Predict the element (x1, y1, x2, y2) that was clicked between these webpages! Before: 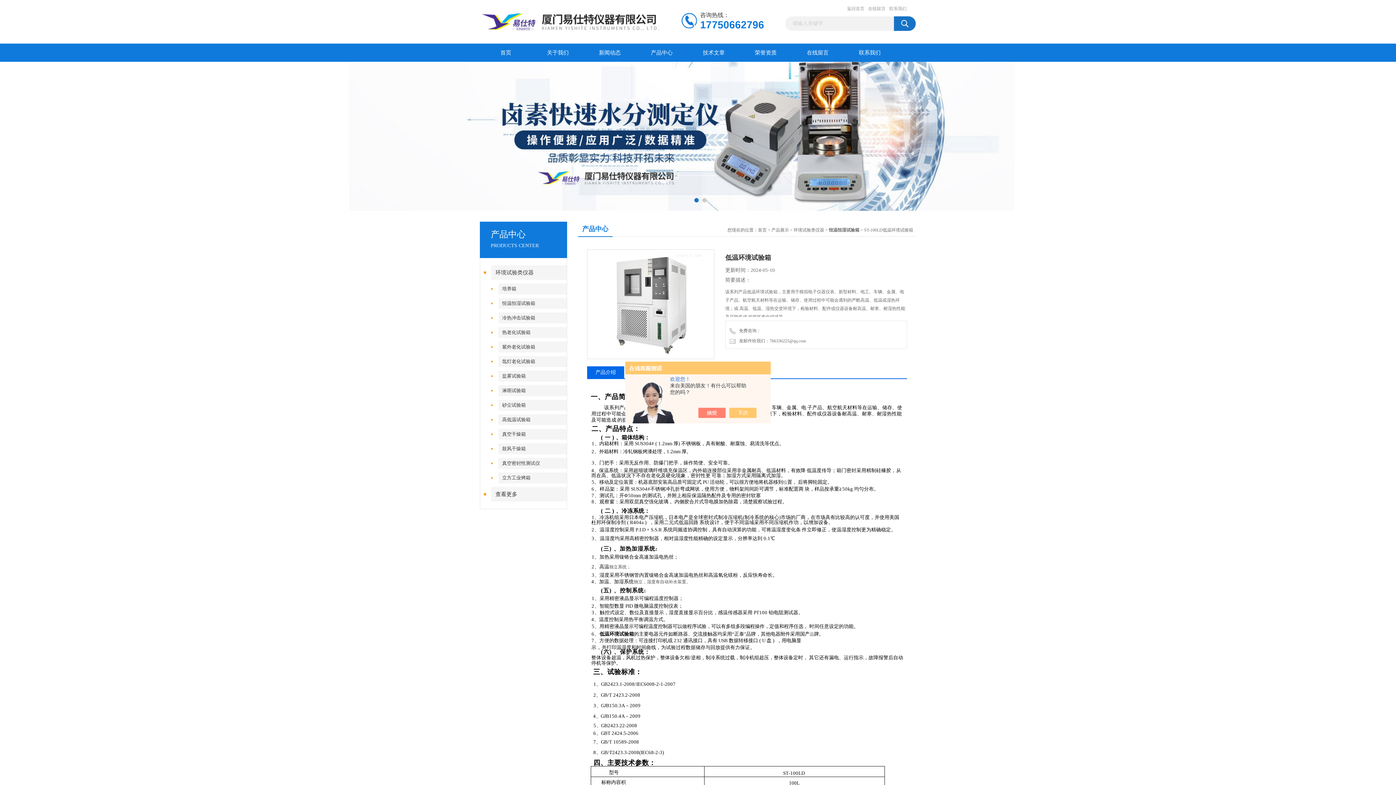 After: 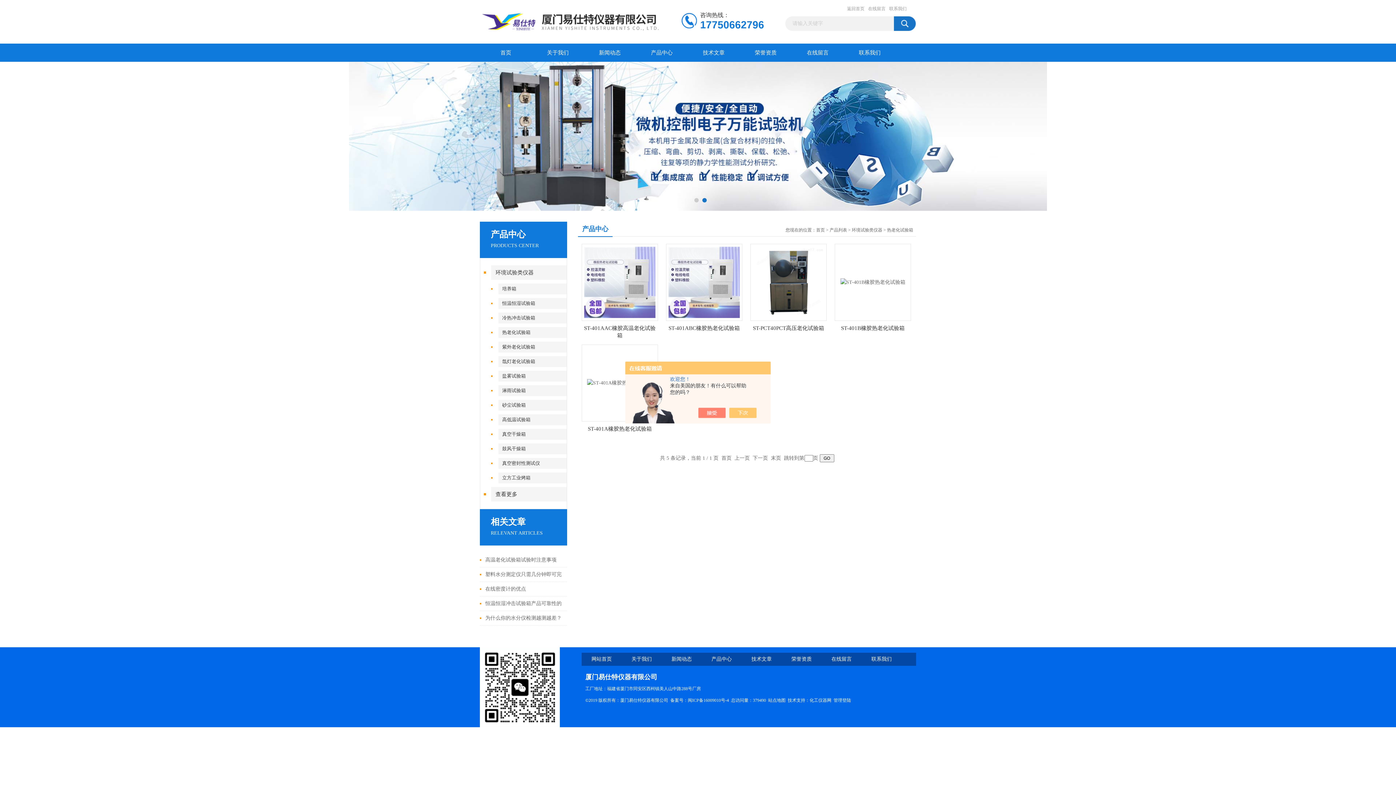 Action: label: 热老化试验箱 bbox: (498, 327, 571, 338)